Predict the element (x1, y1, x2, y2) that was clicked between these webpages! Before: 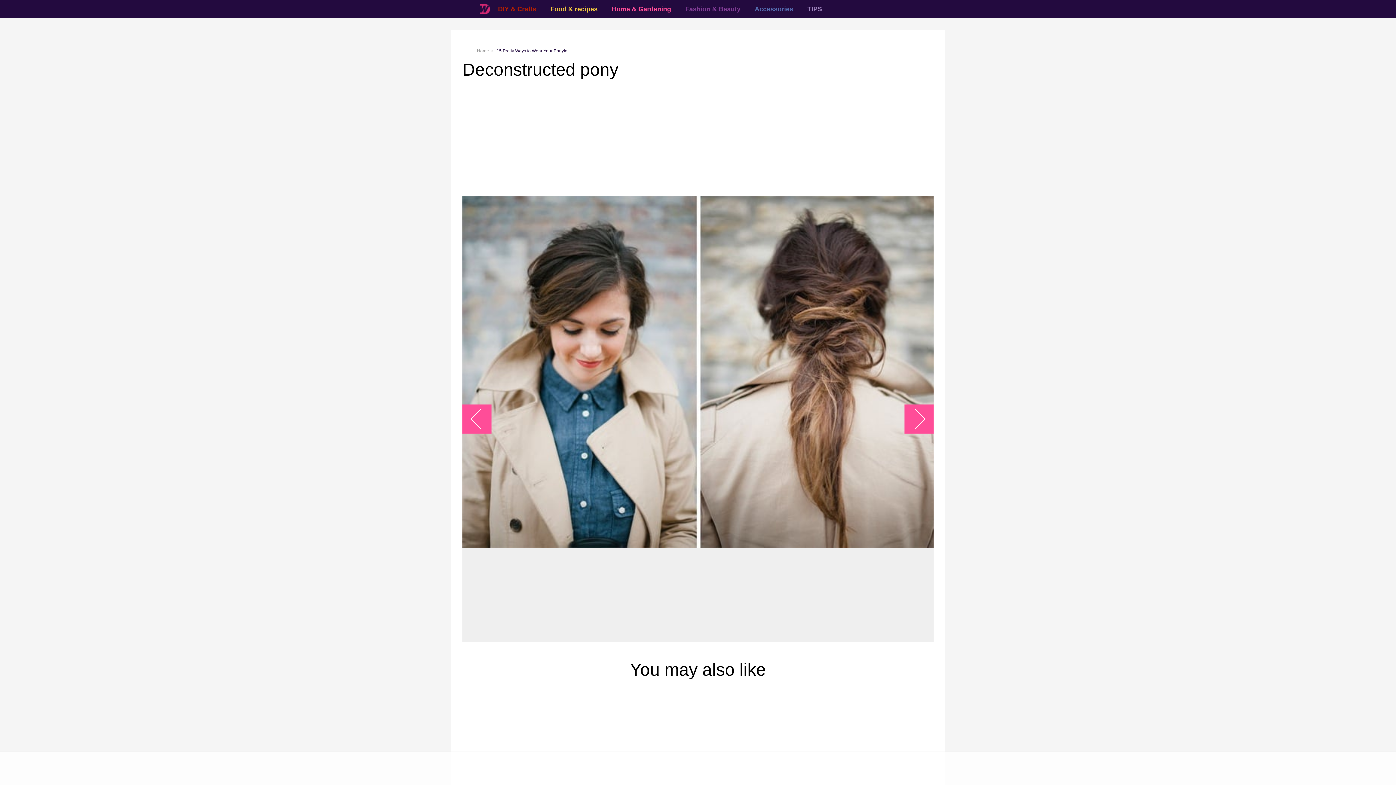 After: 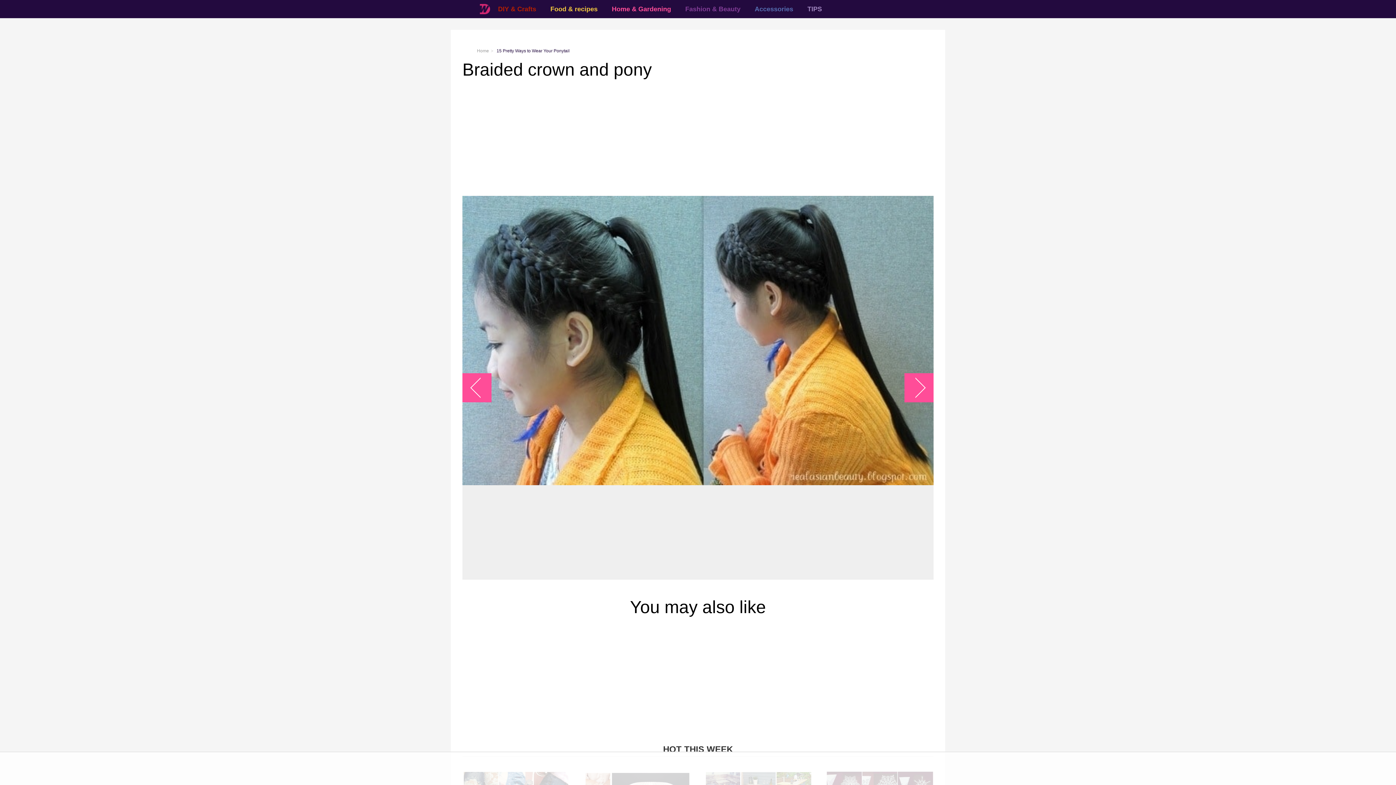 Action: bbox: (905, 409, 925, 429) label: arrow_right